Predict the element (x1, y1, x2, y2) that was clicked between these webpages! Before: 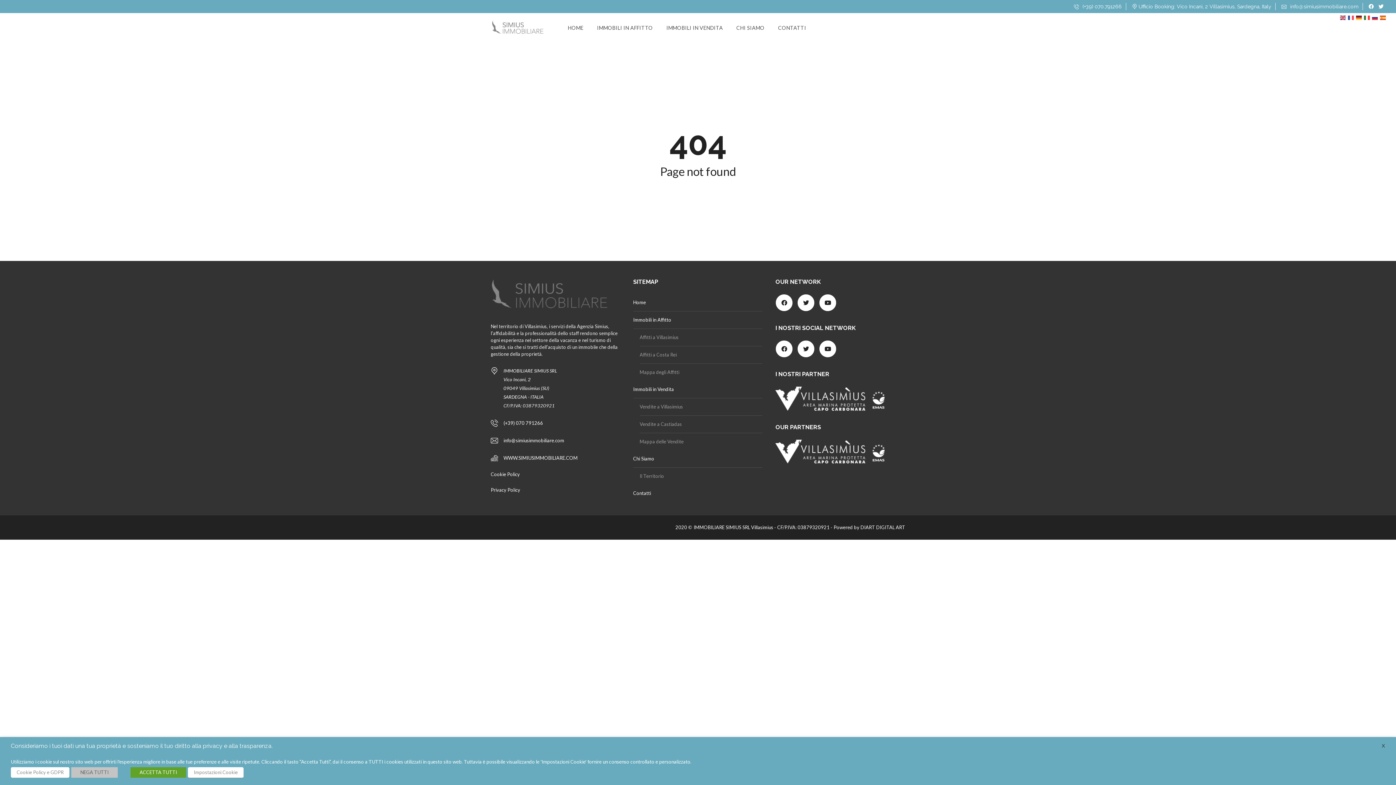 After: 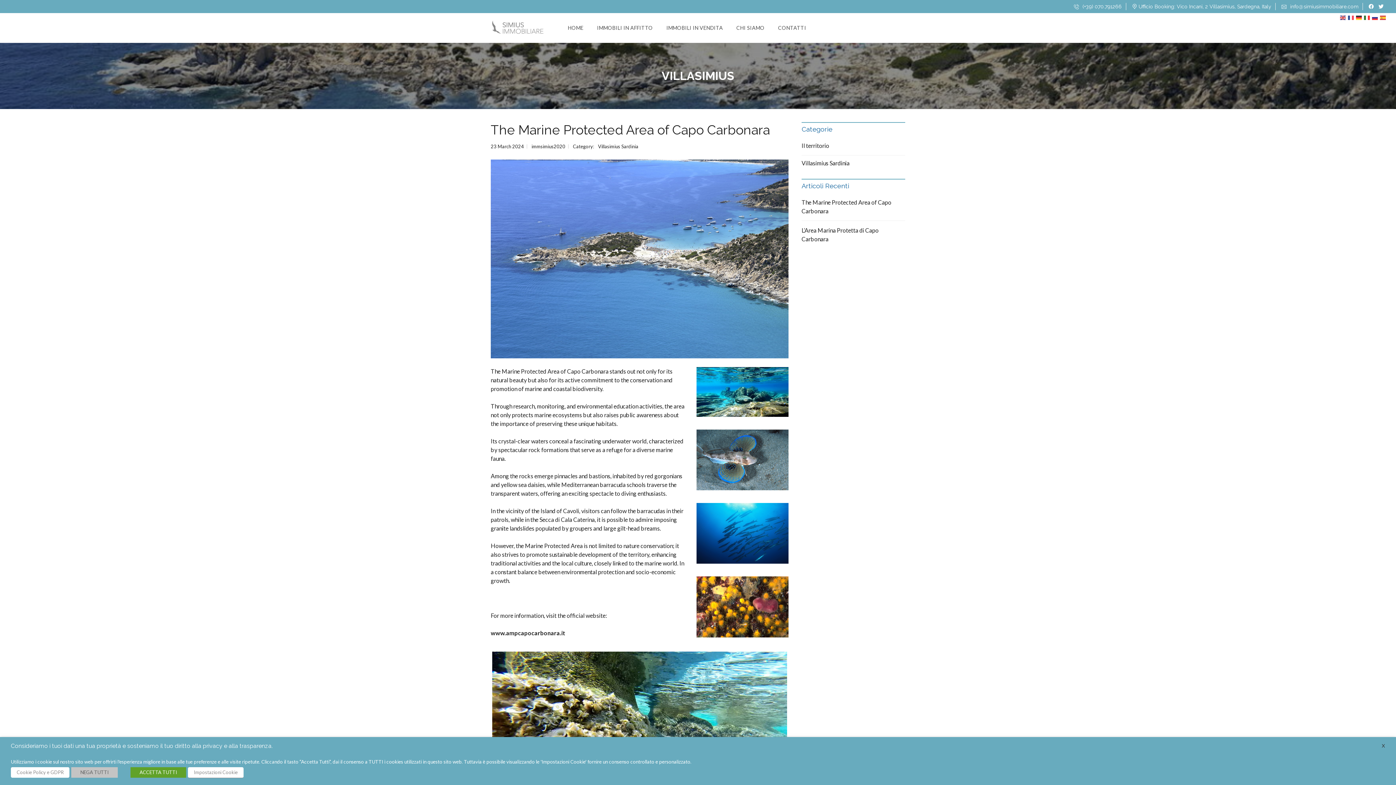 Action: bbox: (775, 395, 884, 401)